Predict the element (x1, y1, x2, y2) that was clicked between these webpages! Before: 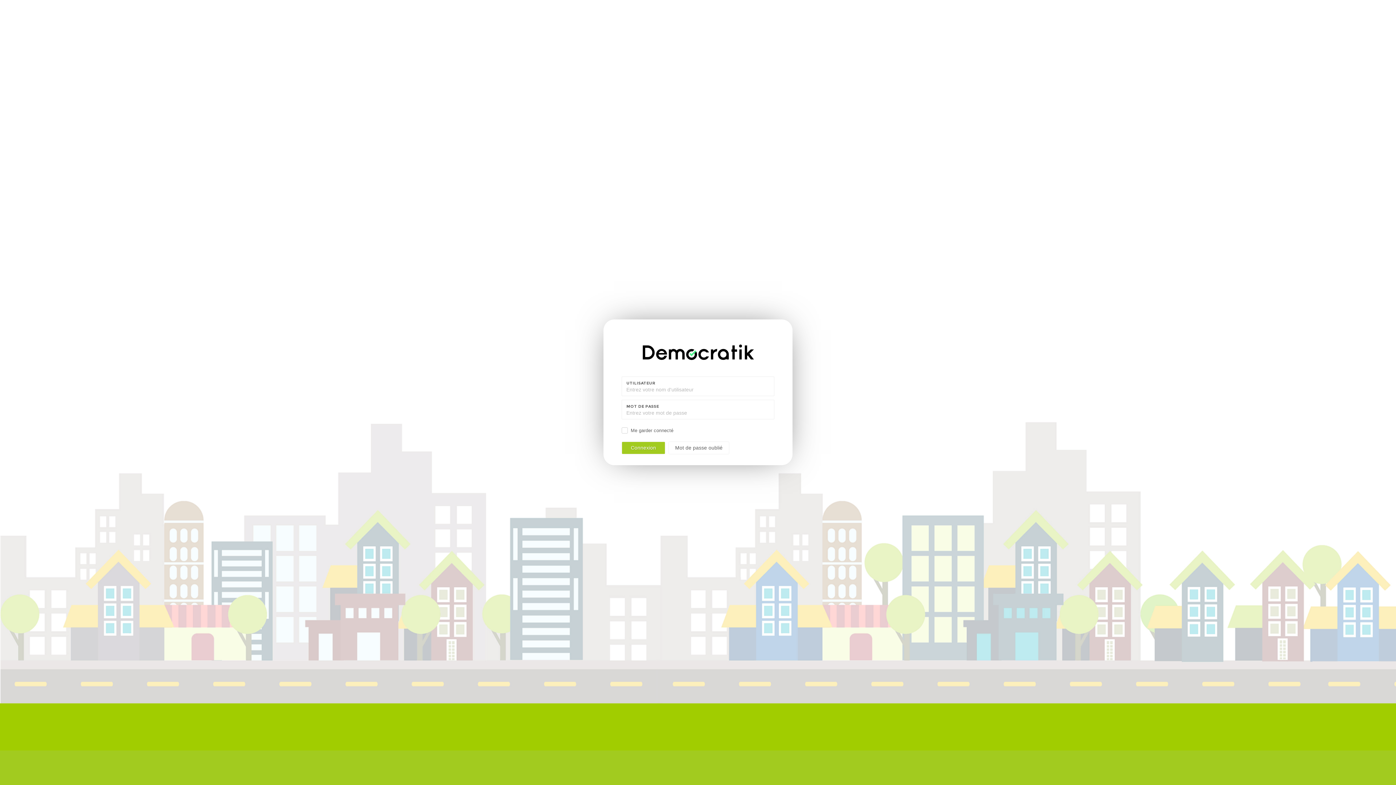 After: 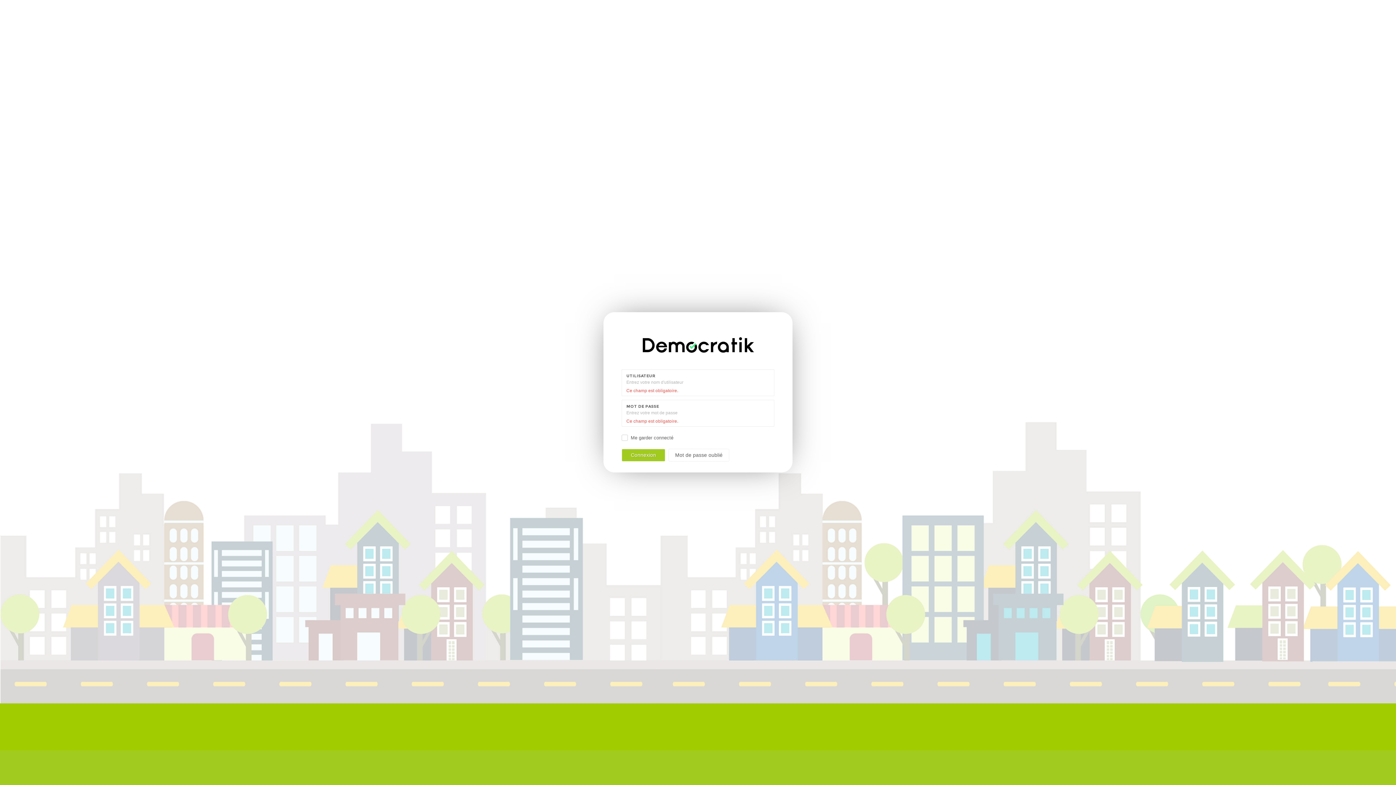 Action: label: Connexion bbox: (621, 441, 665, 454)